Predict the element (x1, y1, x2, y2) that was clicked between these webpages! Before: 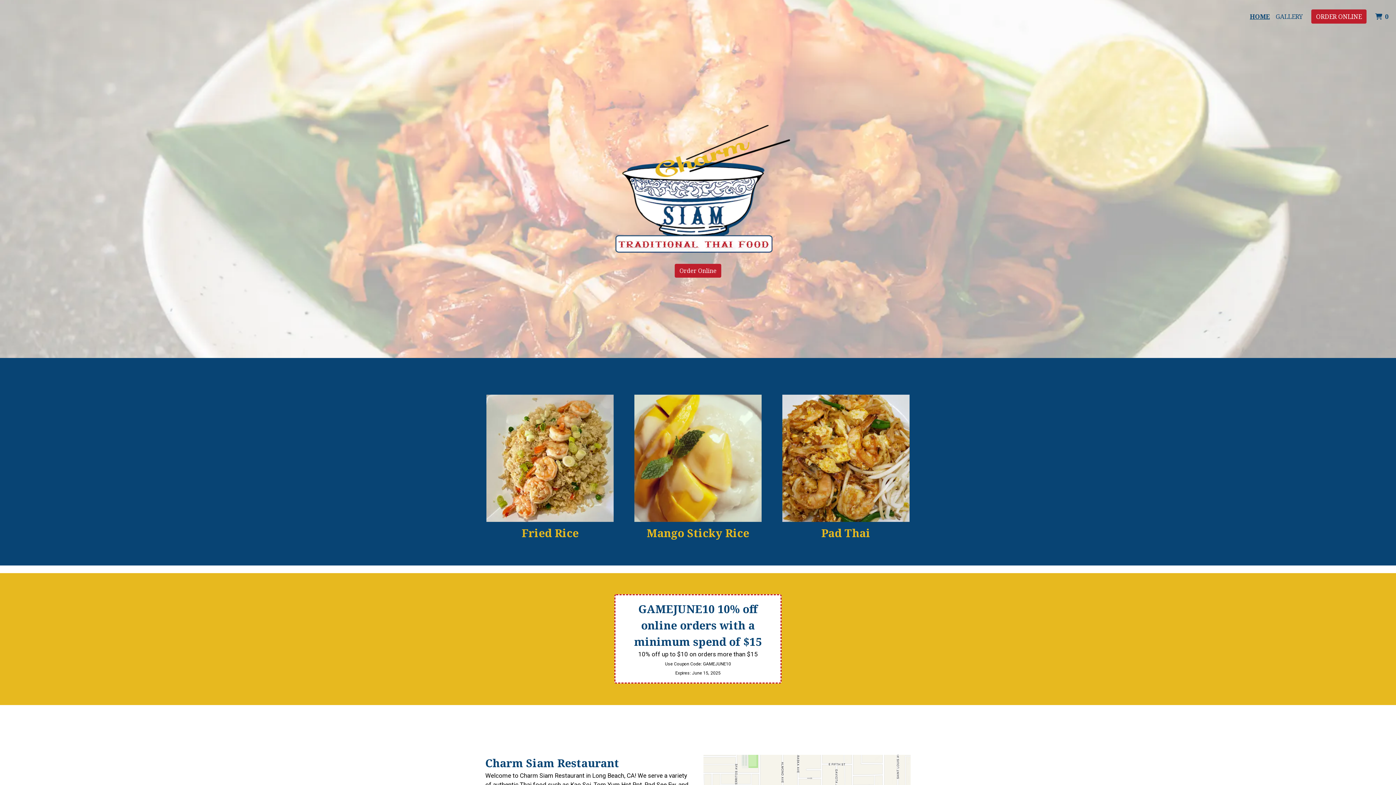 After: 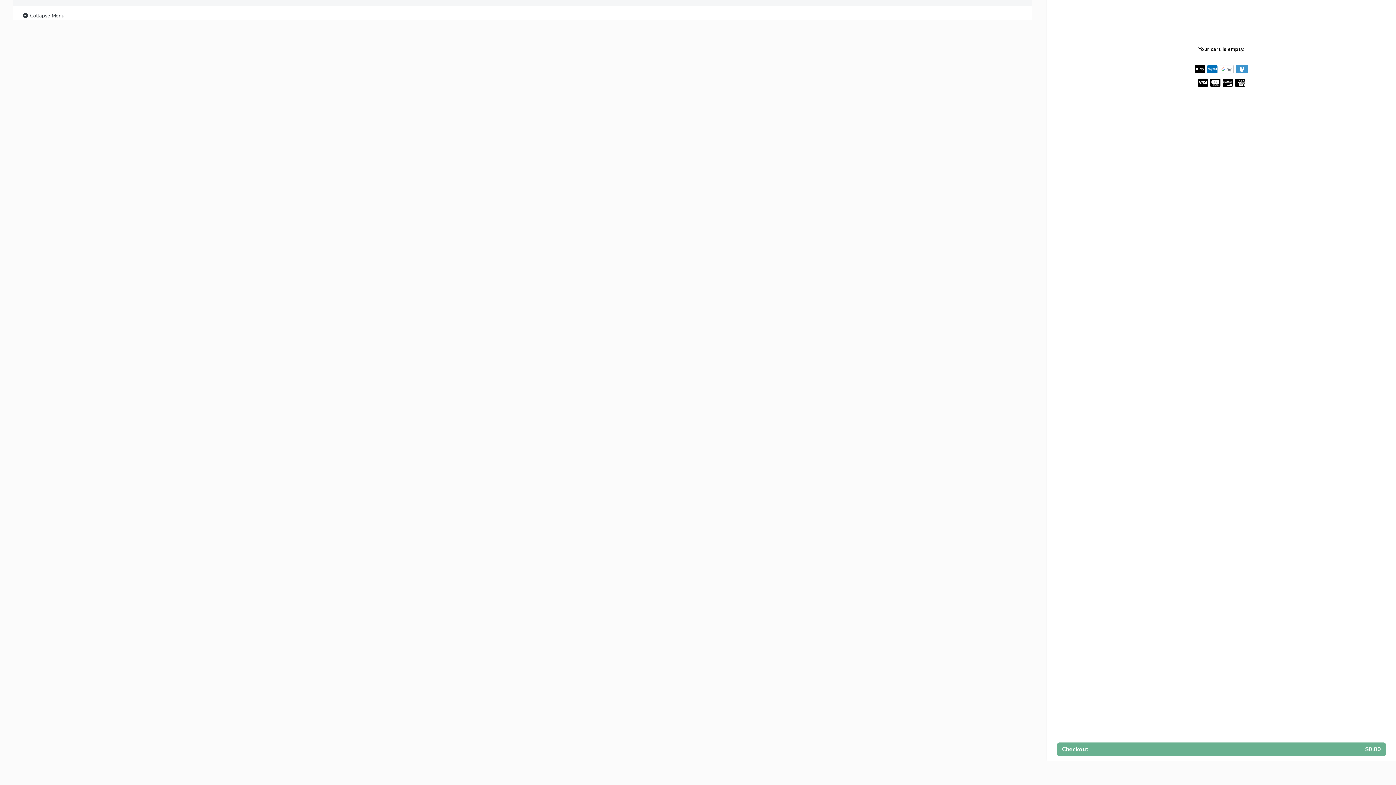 Action: bbox: (1372, 8, 1393, 23) label:  0
 ITEMS IN CART